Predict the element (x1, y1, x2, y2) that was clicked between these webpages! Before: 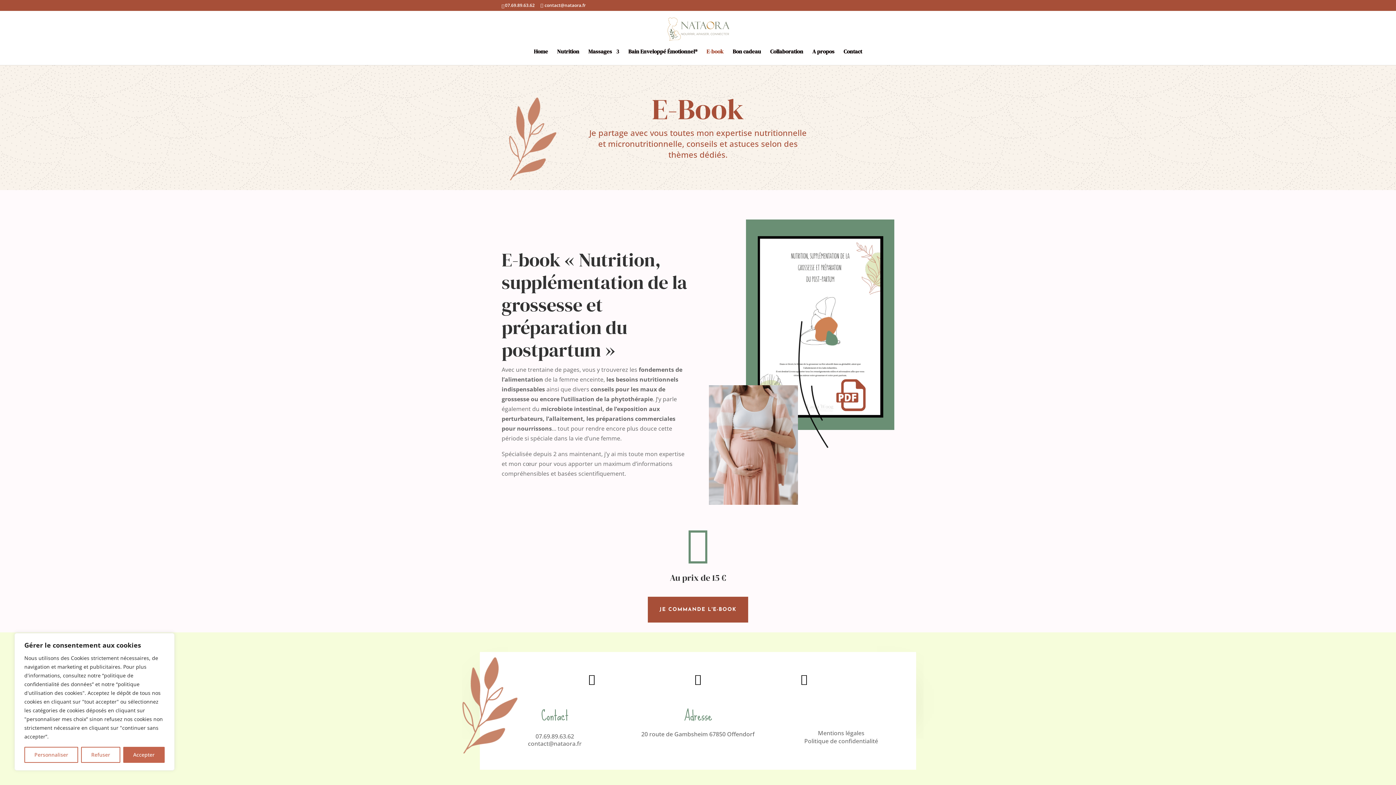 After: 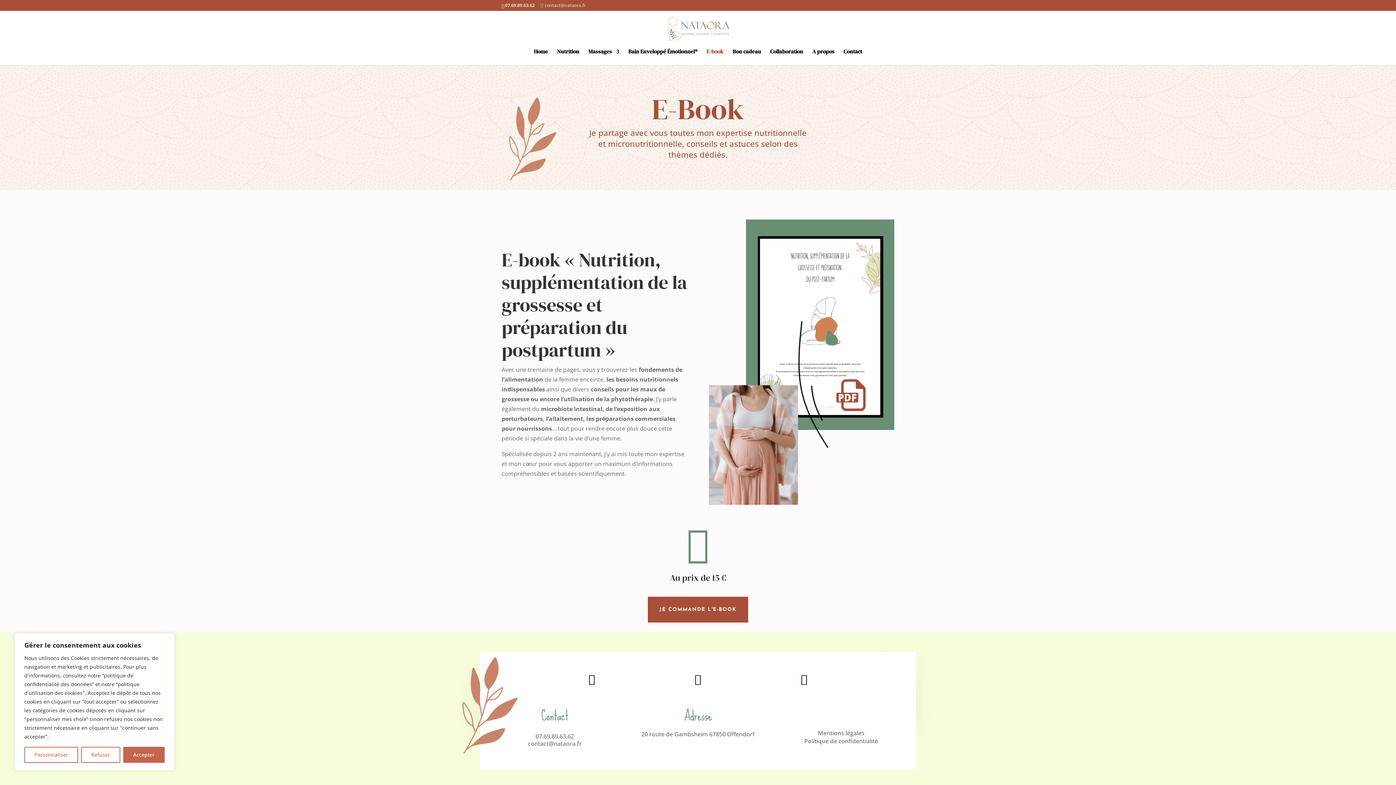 Action: label: contact@nataora.fr bbox: (540, 2, 585, 8)